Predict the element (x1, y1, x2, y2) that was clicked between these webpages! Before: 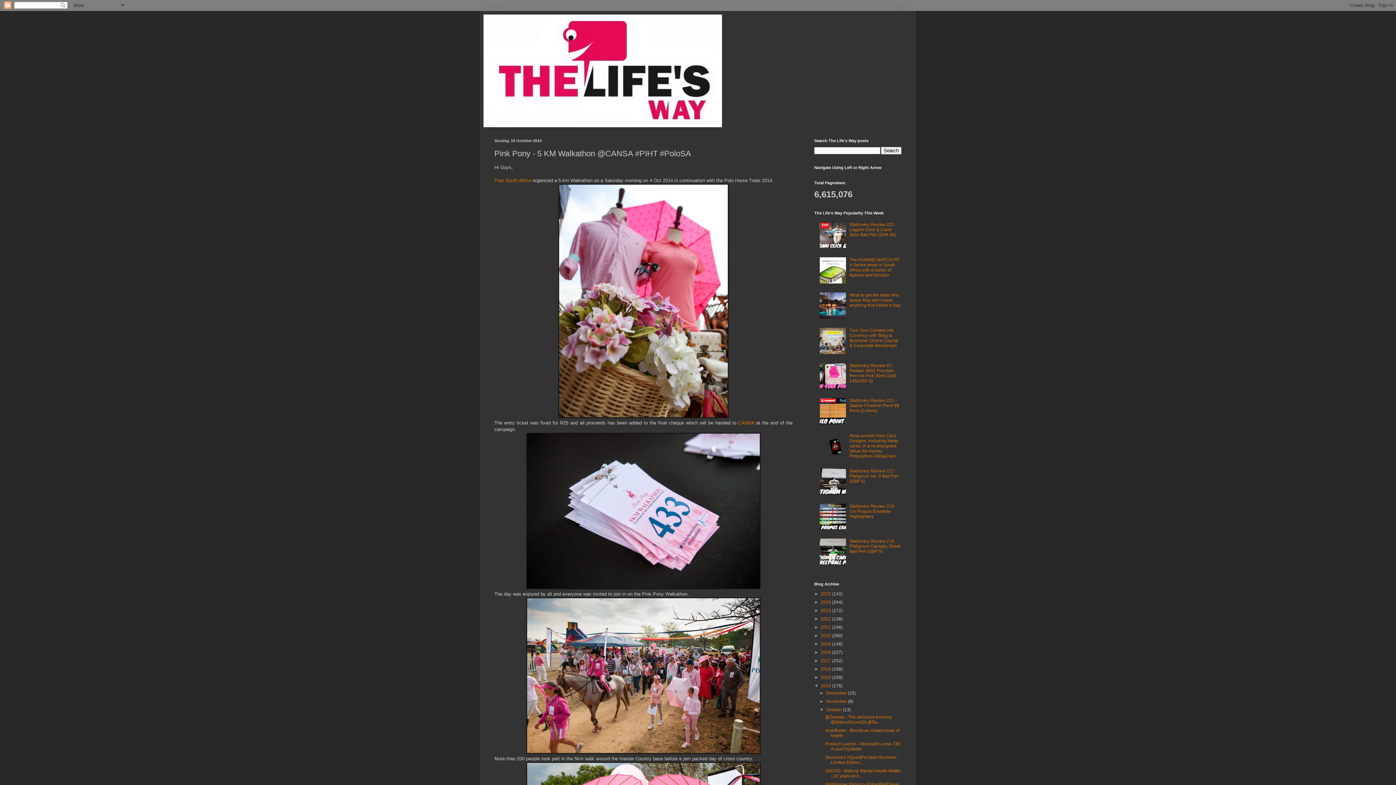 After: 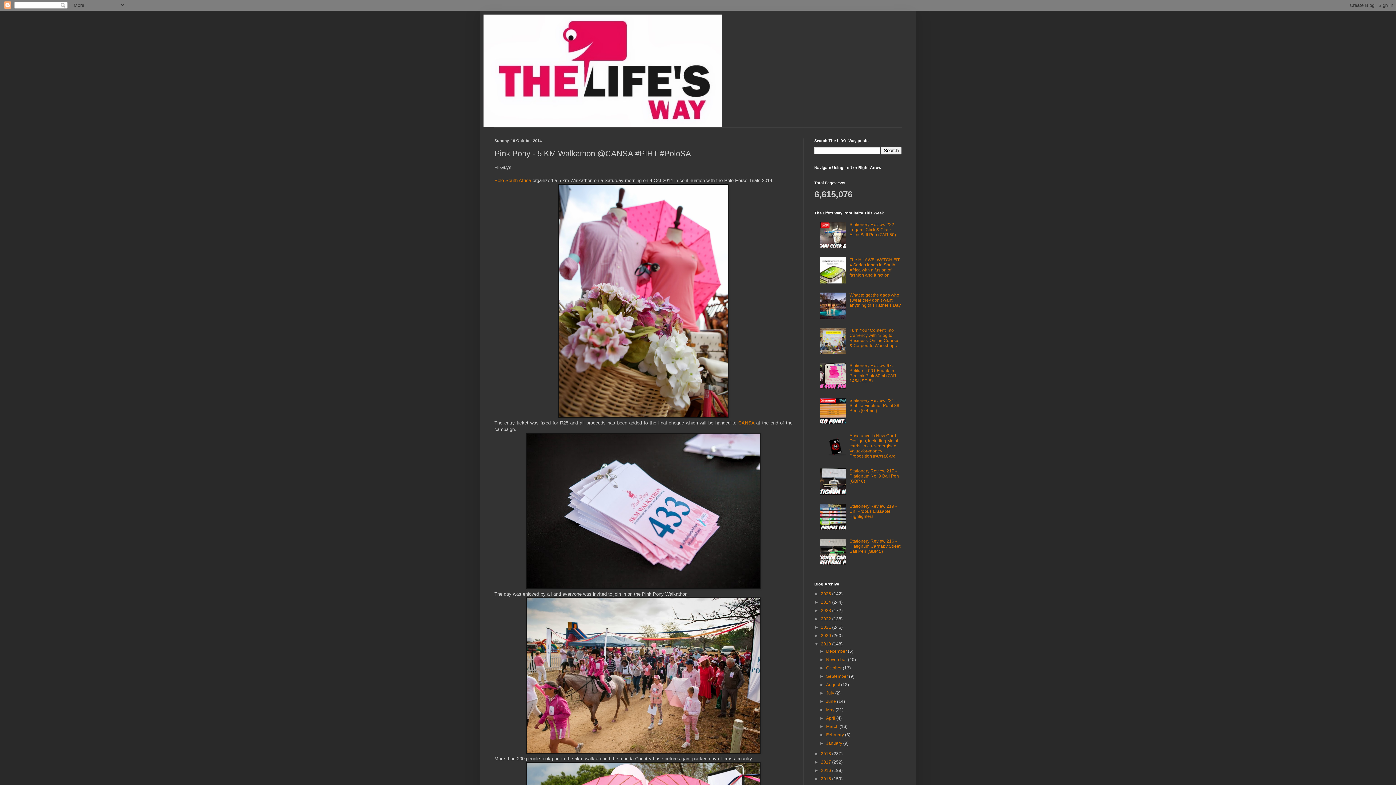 Action: label: ►   bbox: (814, 641, 821, 646)